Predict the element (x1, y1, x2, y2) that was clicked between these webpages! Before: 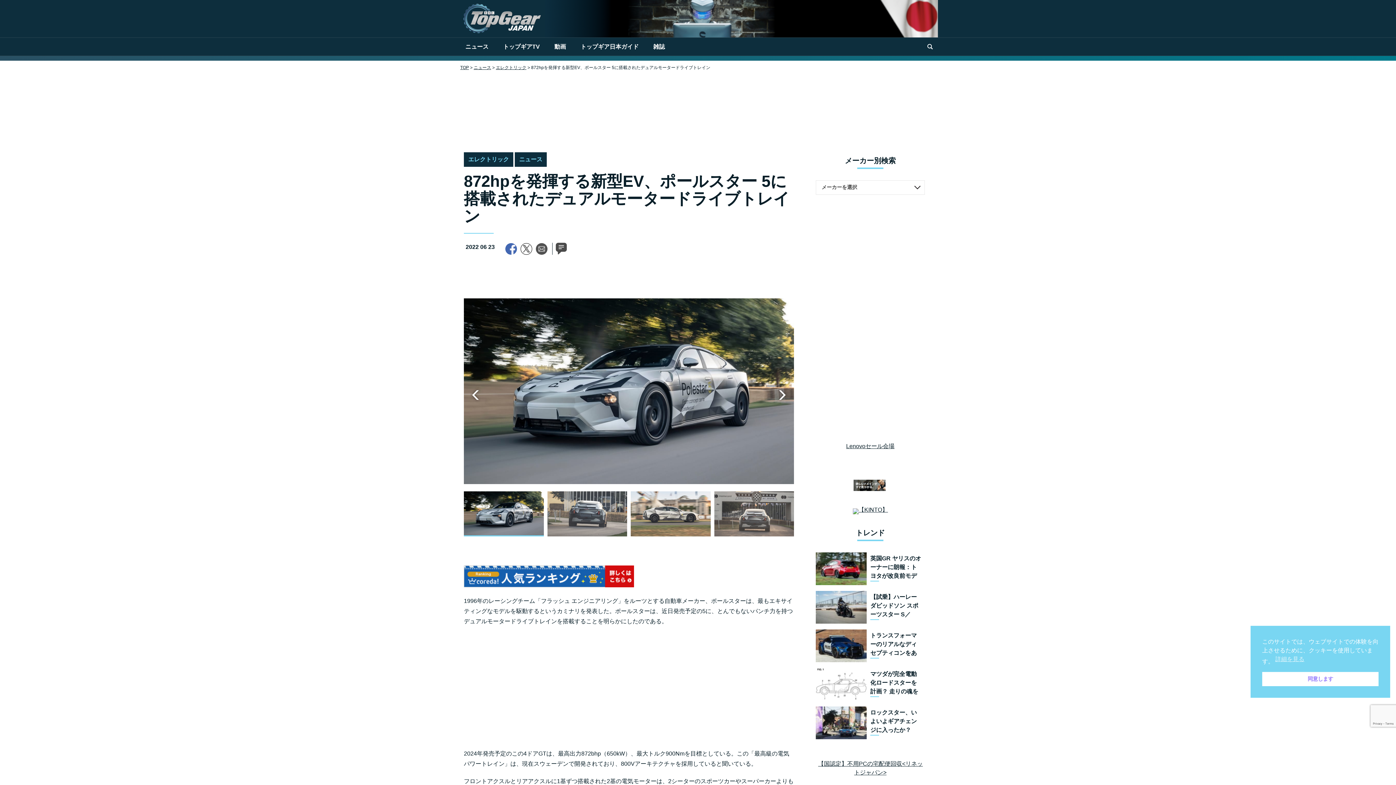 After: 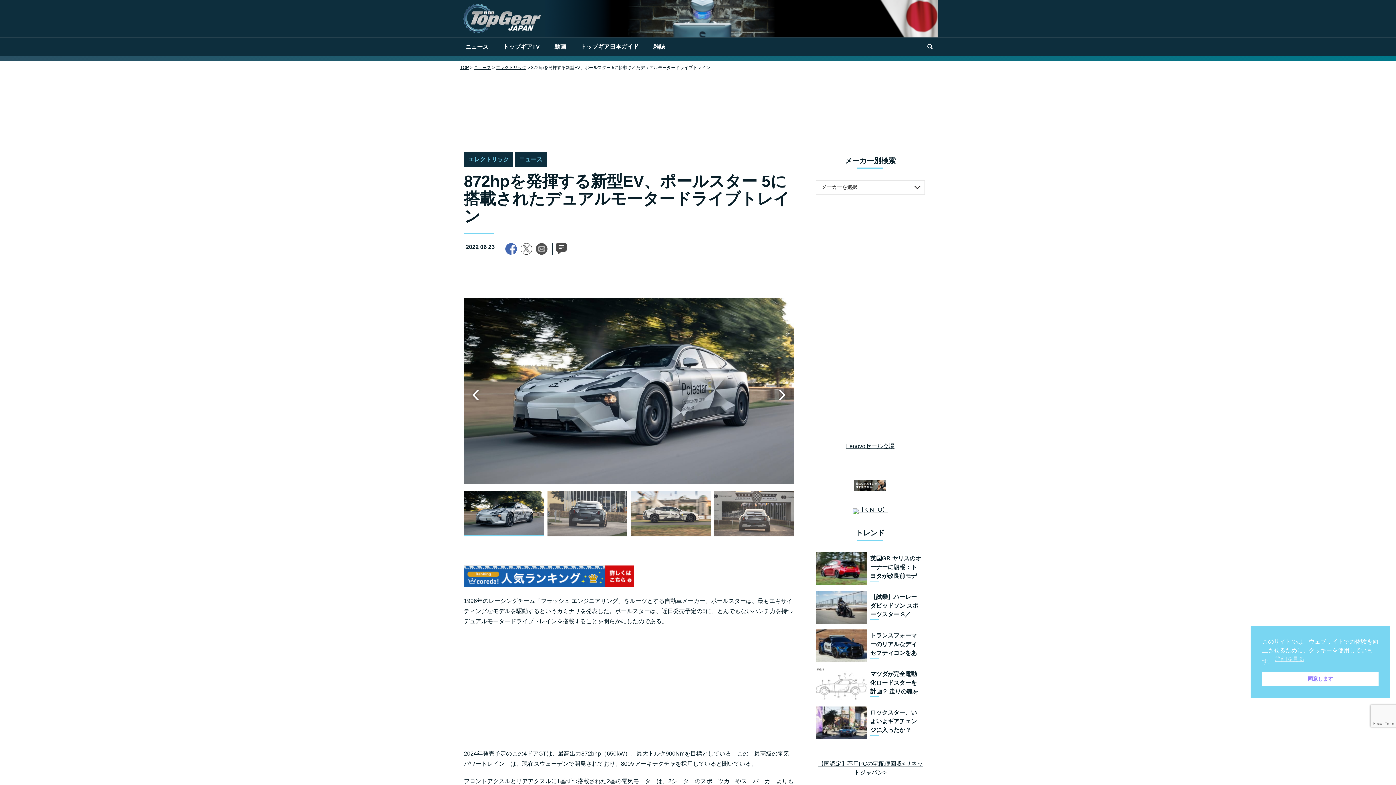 Action: bbox: (520, 247, 532, 253)